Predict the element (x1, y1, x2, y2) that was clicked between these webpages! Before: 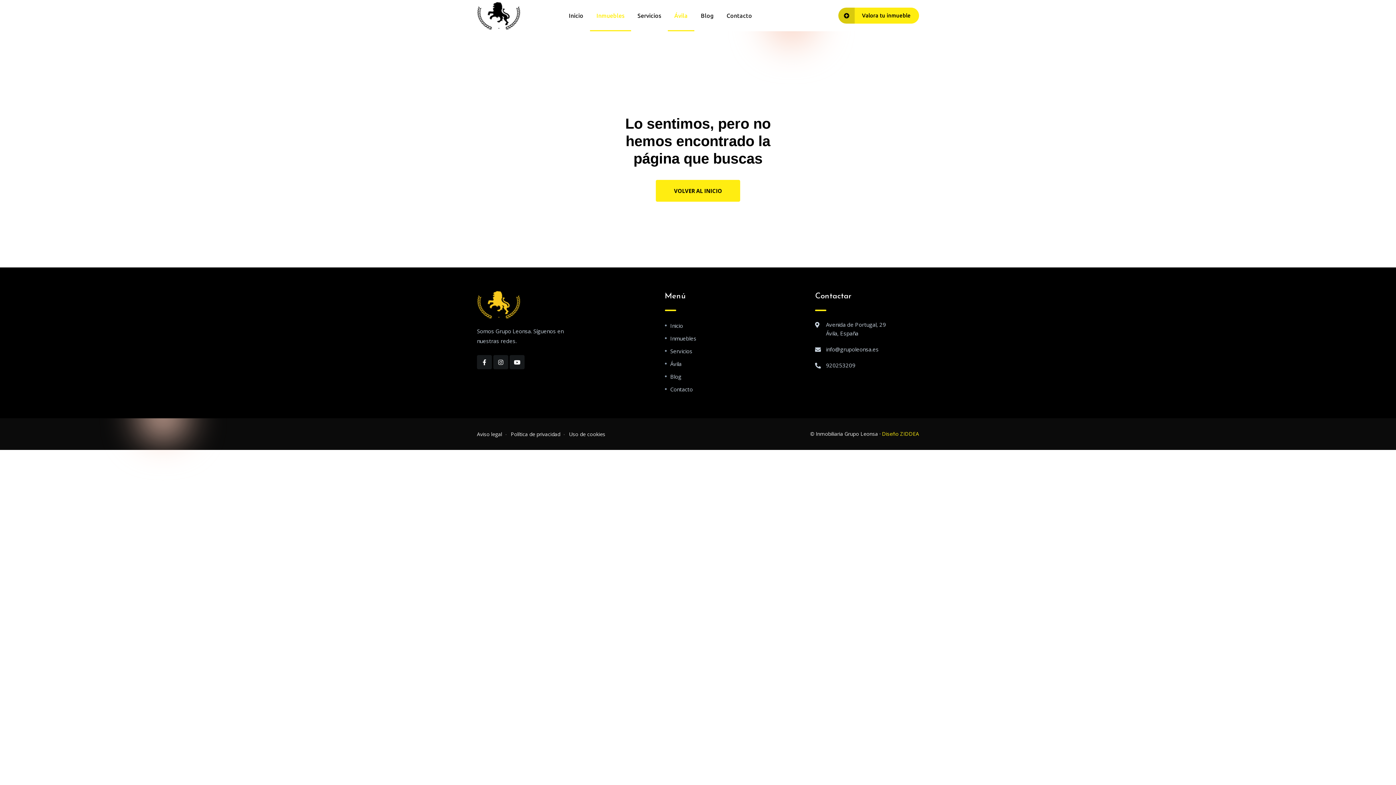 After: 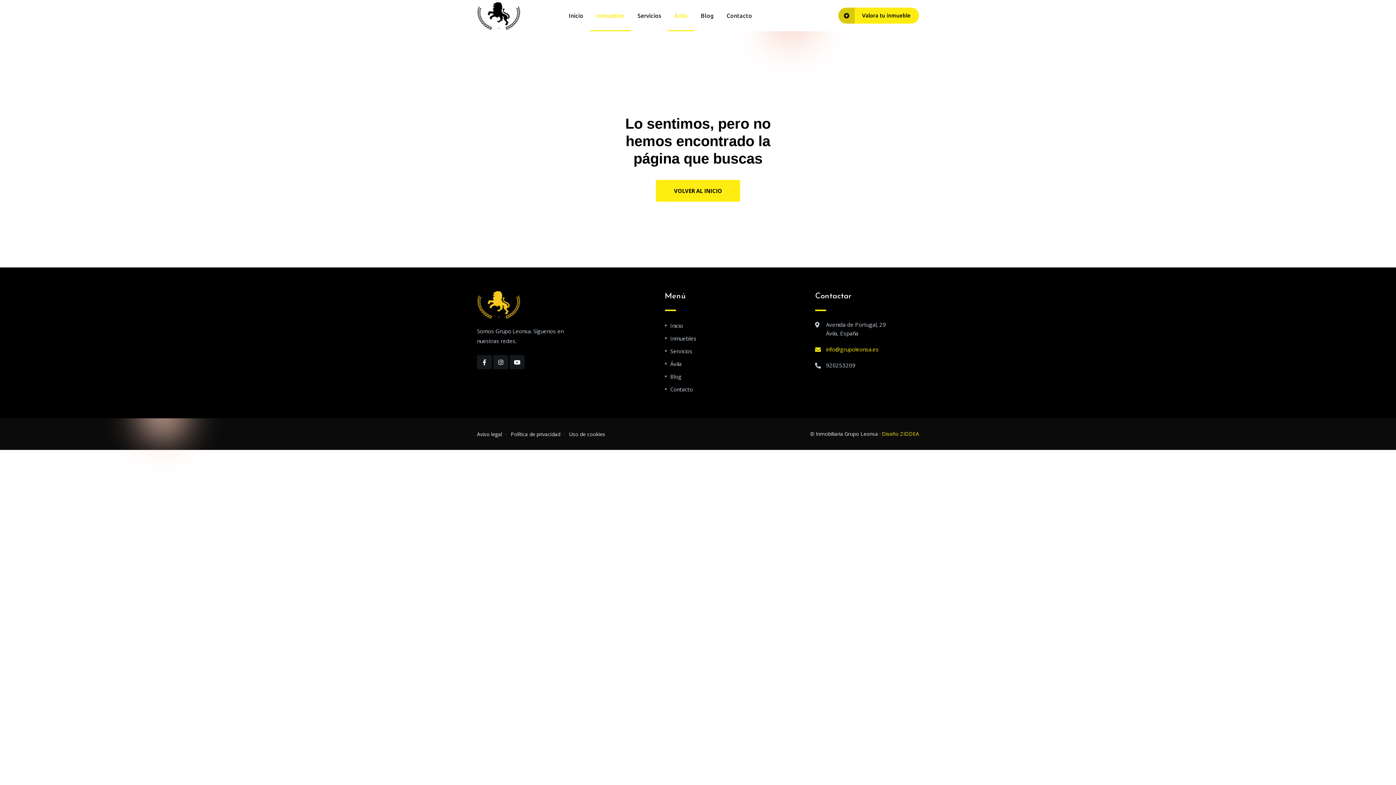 Action: bbox: (826, 345, 878, 353) label: info@grupoleonsa.es